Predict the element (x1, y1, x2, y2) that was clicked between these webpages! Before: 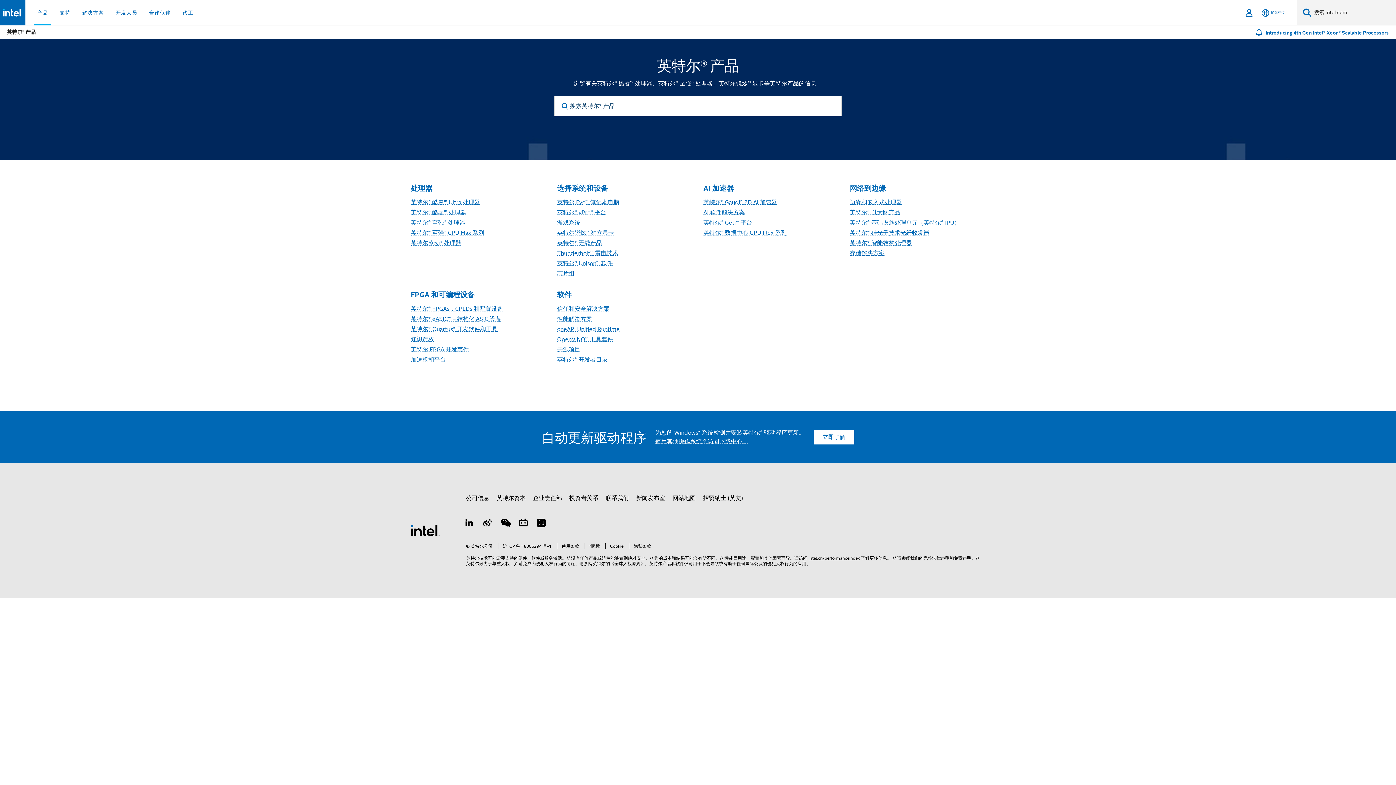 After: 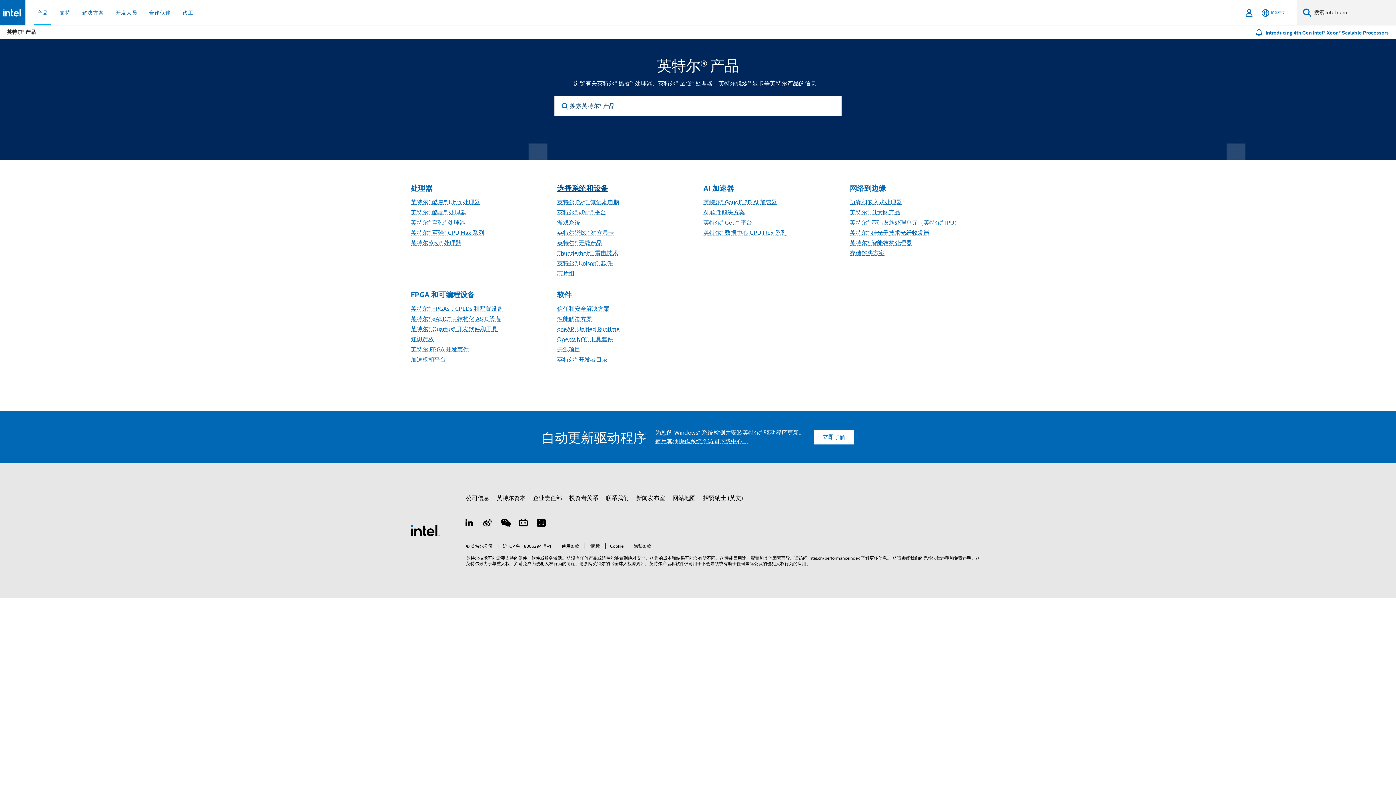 Action: bbox: (557, 184, 608, 192) label: 选择系统和设备